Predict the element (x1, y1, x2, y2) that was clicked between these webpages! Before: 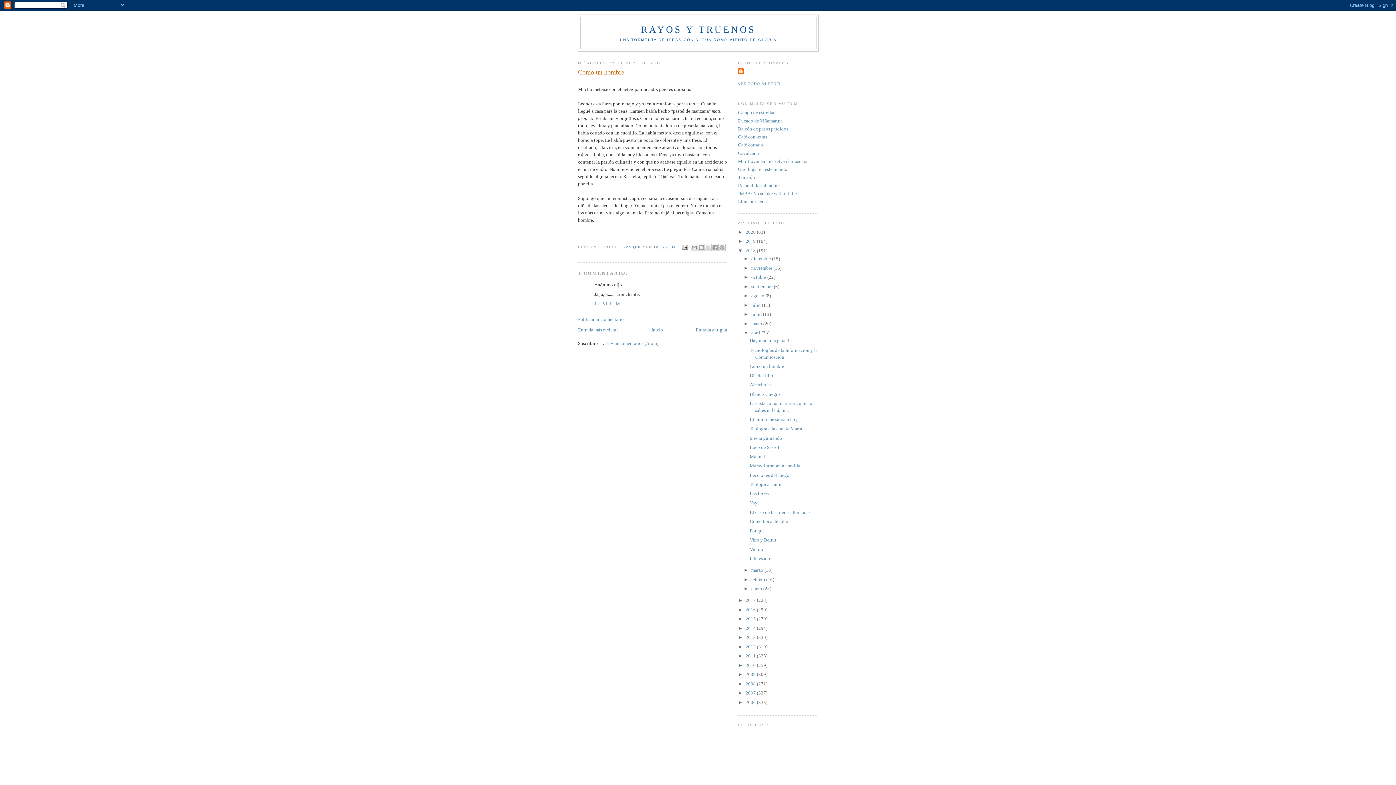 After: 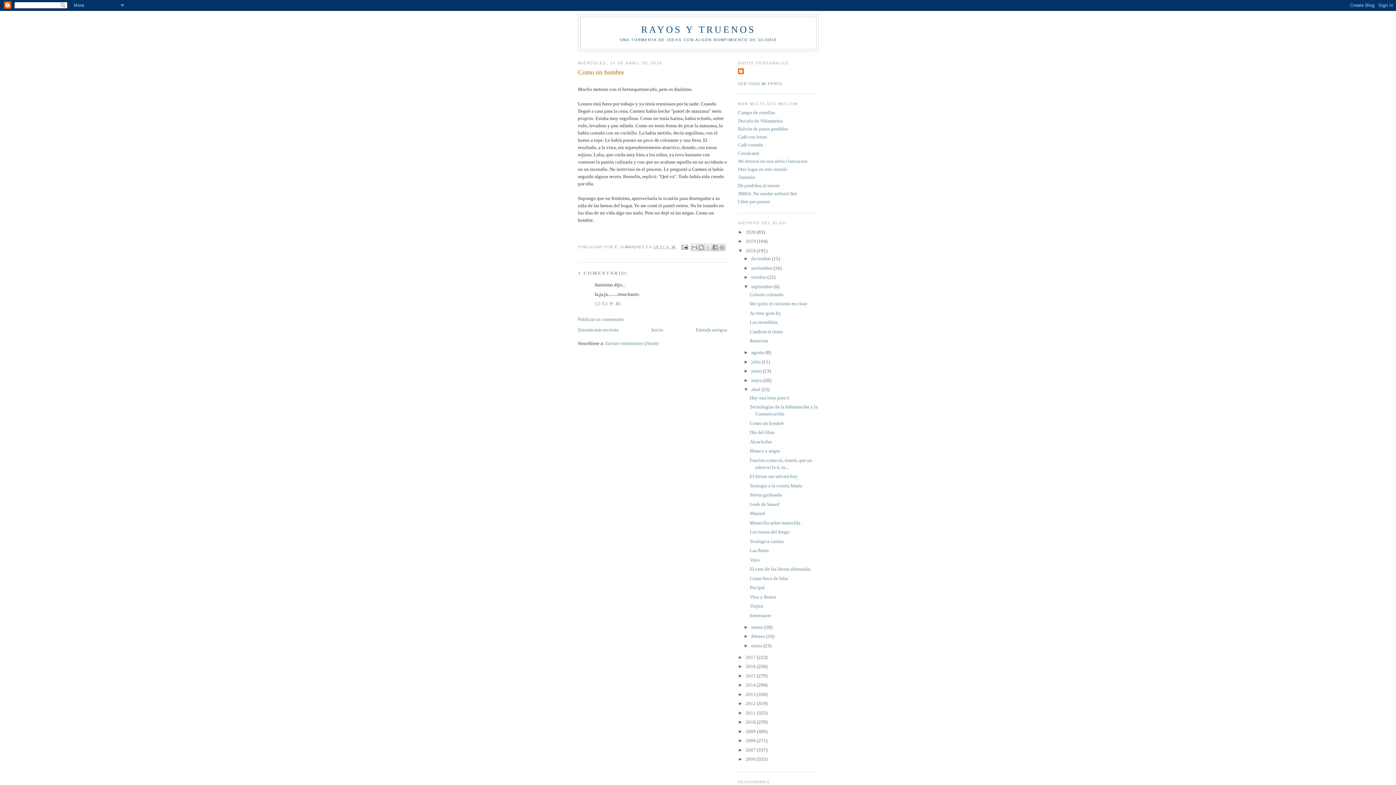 Action: bbox: (743, 283, 751, 289) label: ►  